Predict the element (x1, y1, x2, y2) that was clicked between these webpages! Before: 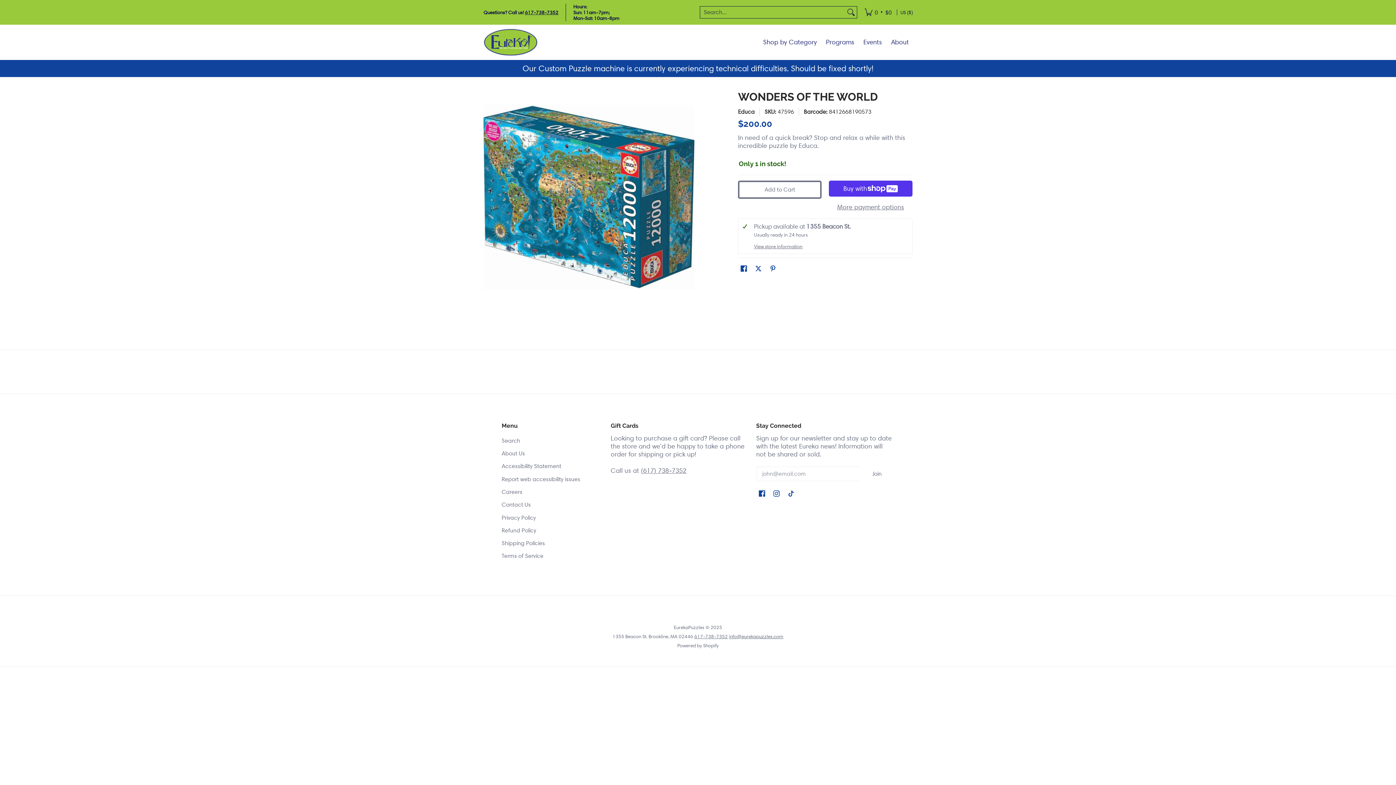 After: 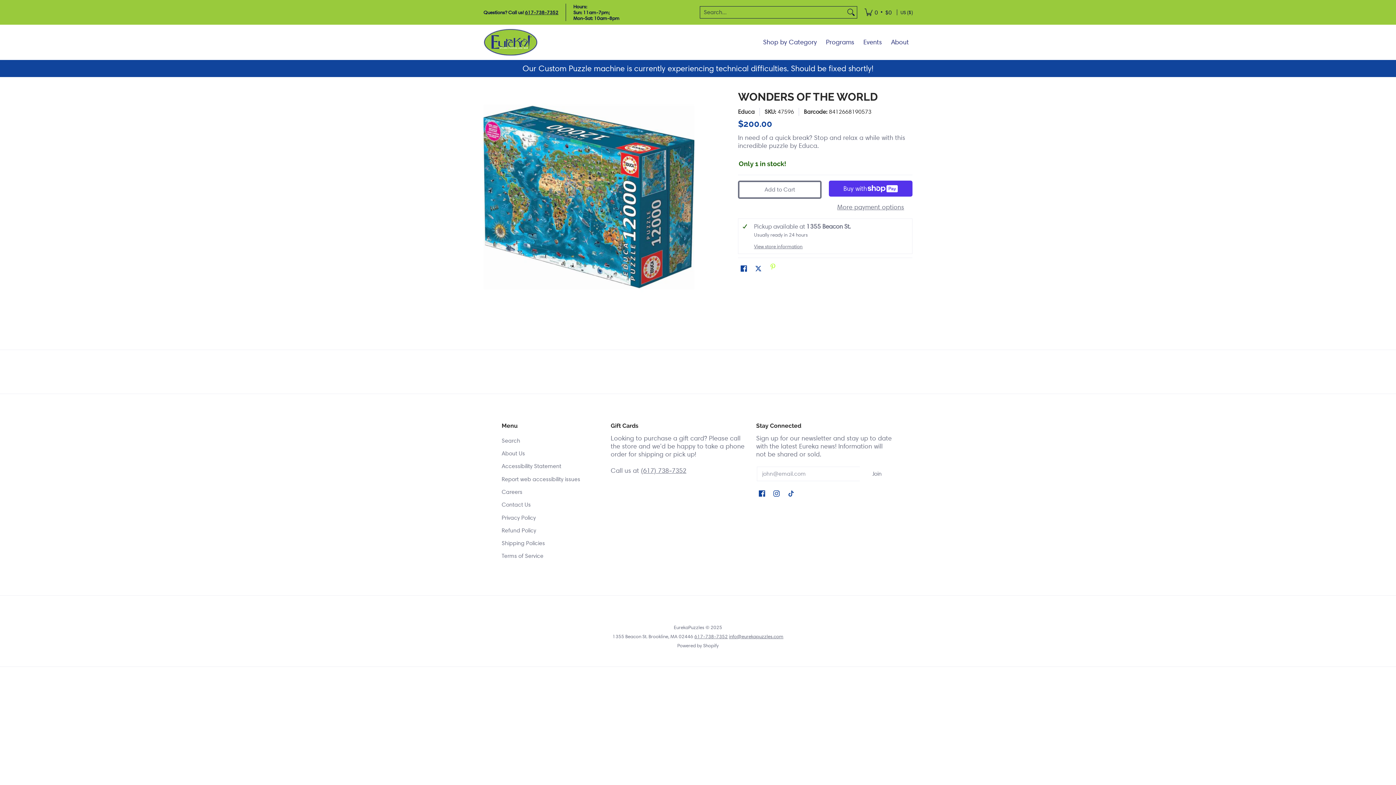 Action: label: Pin on Pinterest bbox: (768, 263, 778, 275)